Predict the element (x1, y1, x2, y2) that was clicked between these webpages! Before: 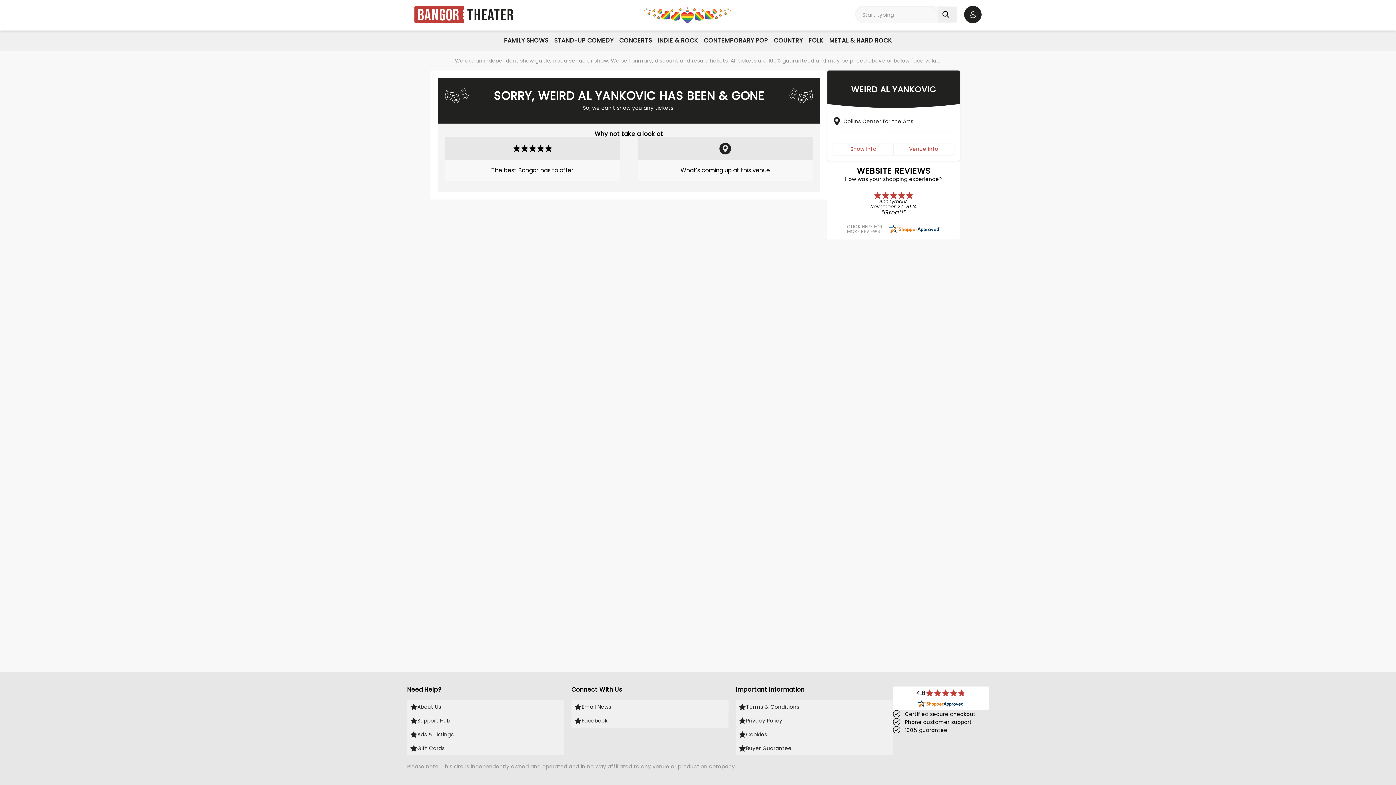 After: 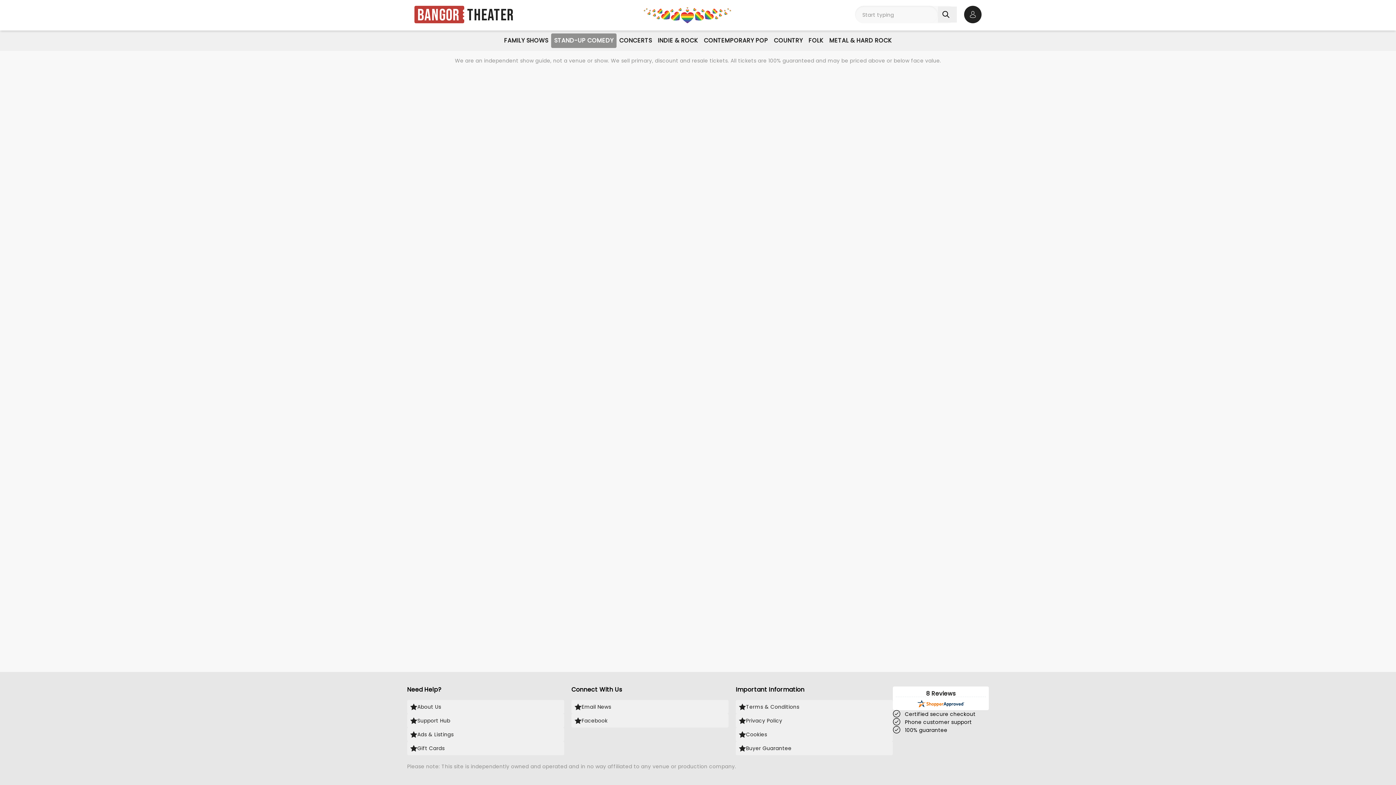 Action: label: STAND-UP COMEDY bbox: (551, 33, 616, 48)